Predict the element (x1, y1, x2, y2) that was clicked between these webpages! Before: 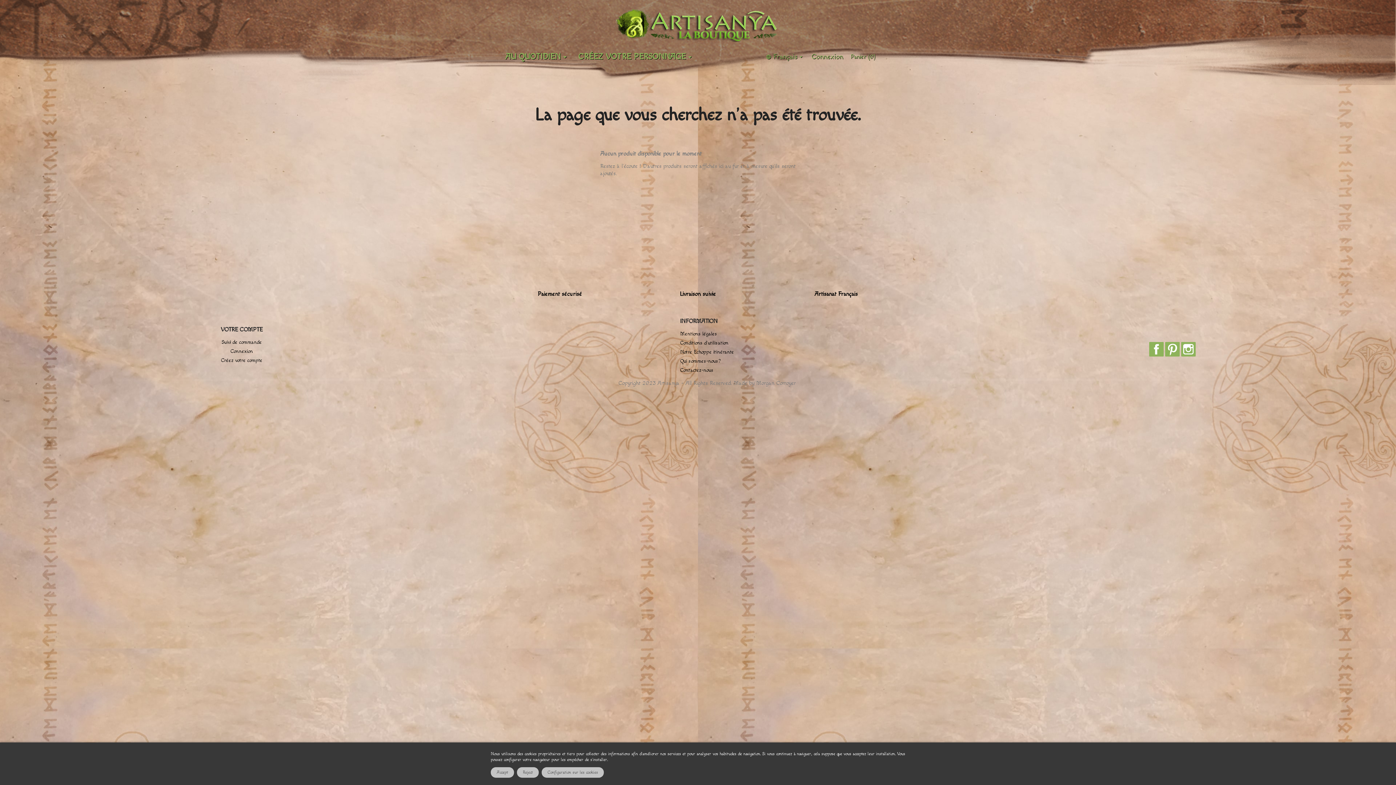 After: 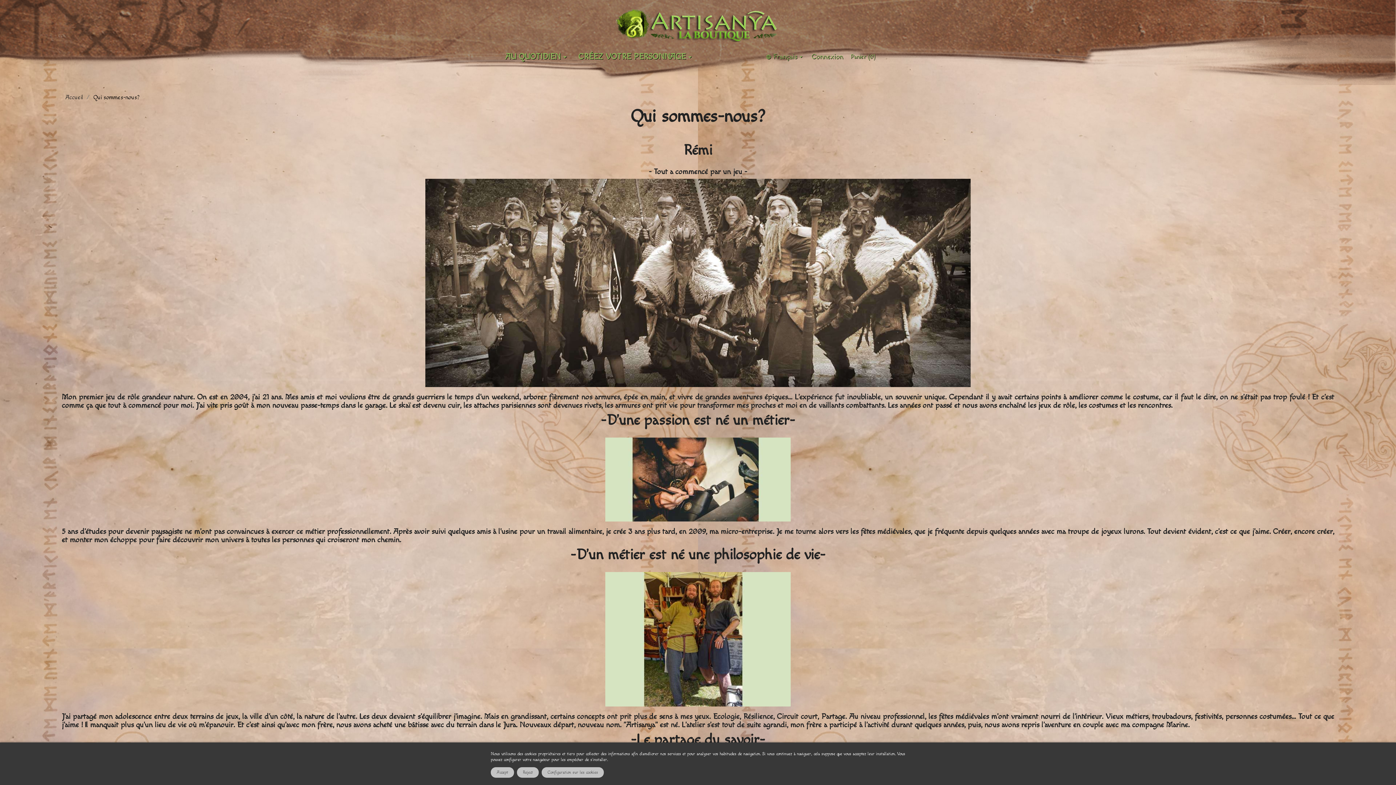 Action: label: Qui sommes-nous? bbox: (680, 358, 721, 364)